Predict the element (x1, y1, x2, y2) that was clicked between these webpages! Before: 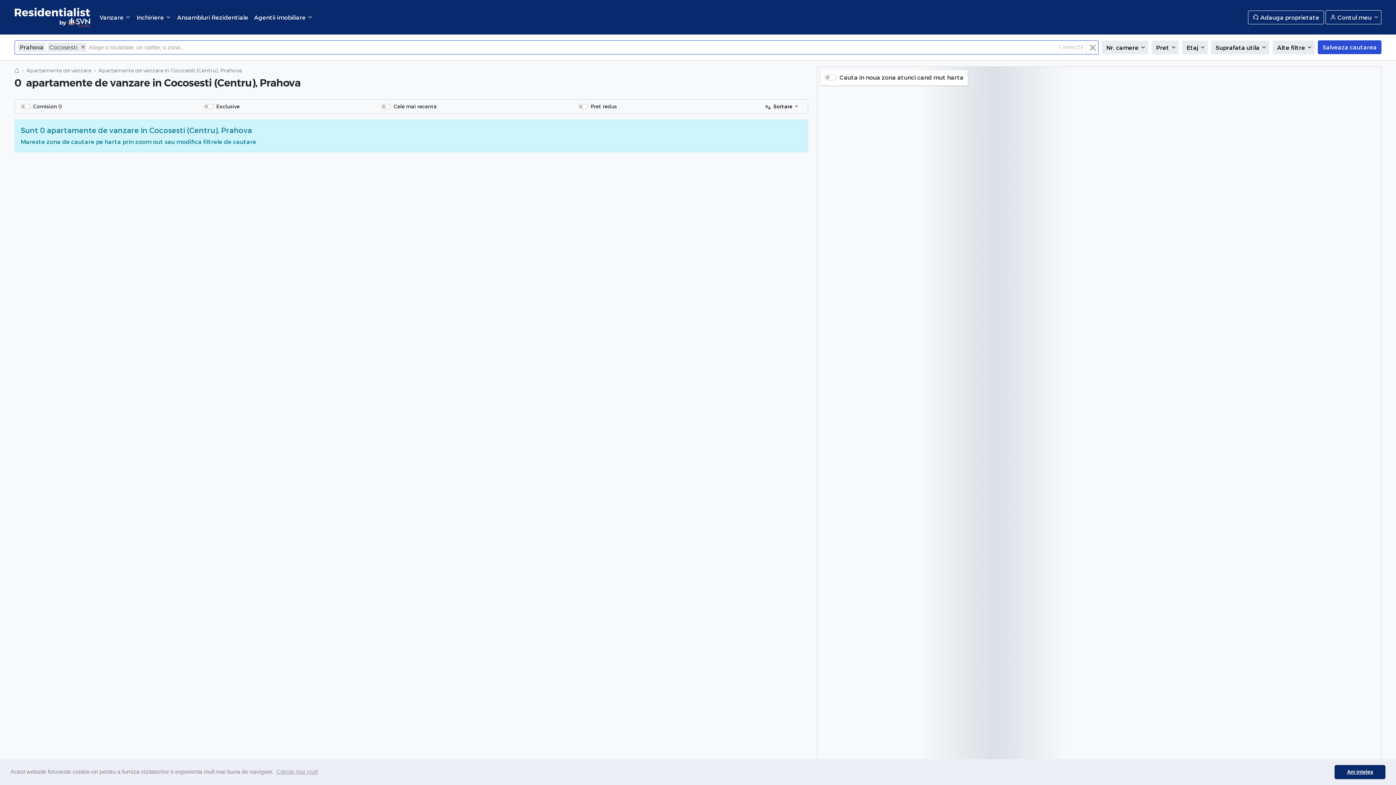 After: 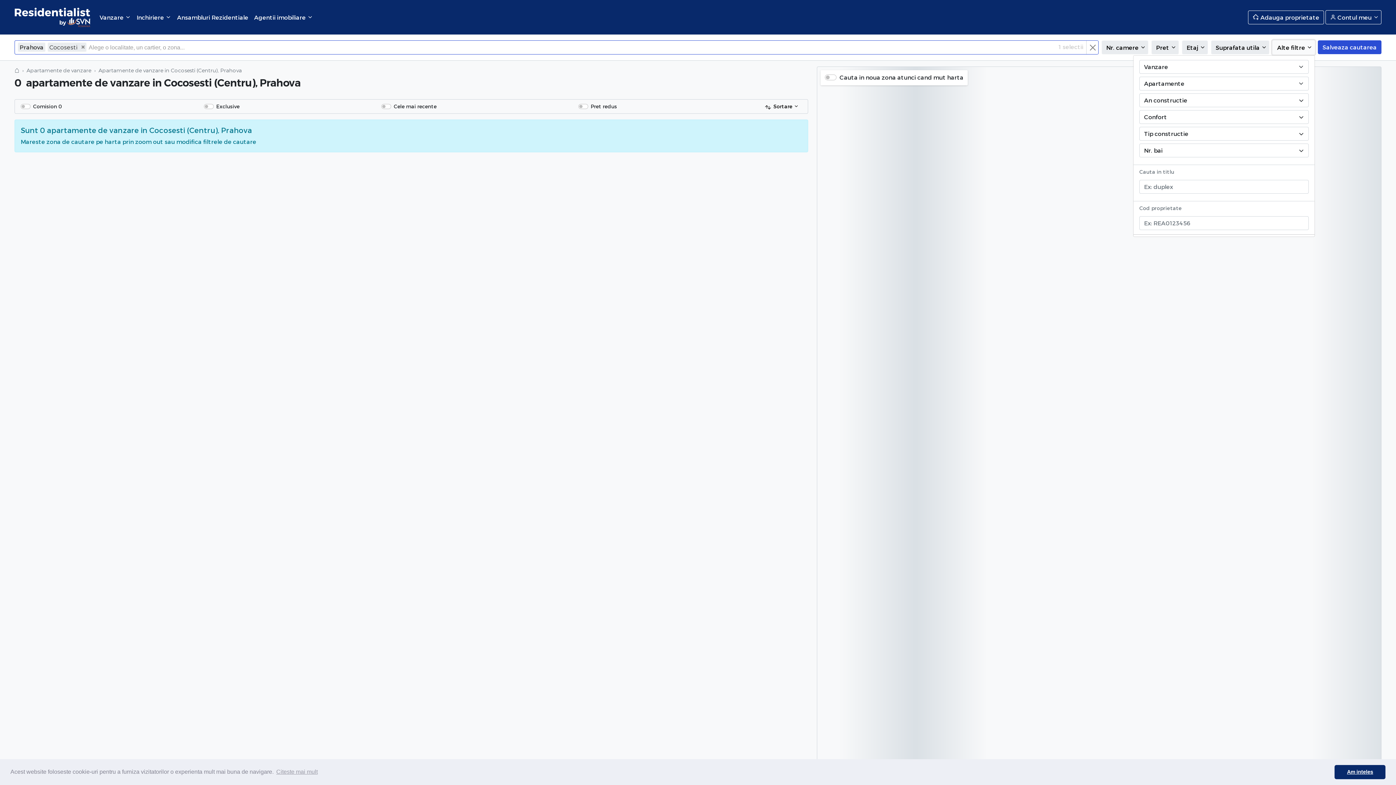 Action: bbox: (1272, 40, 1315, 54) label: Alte filtre 